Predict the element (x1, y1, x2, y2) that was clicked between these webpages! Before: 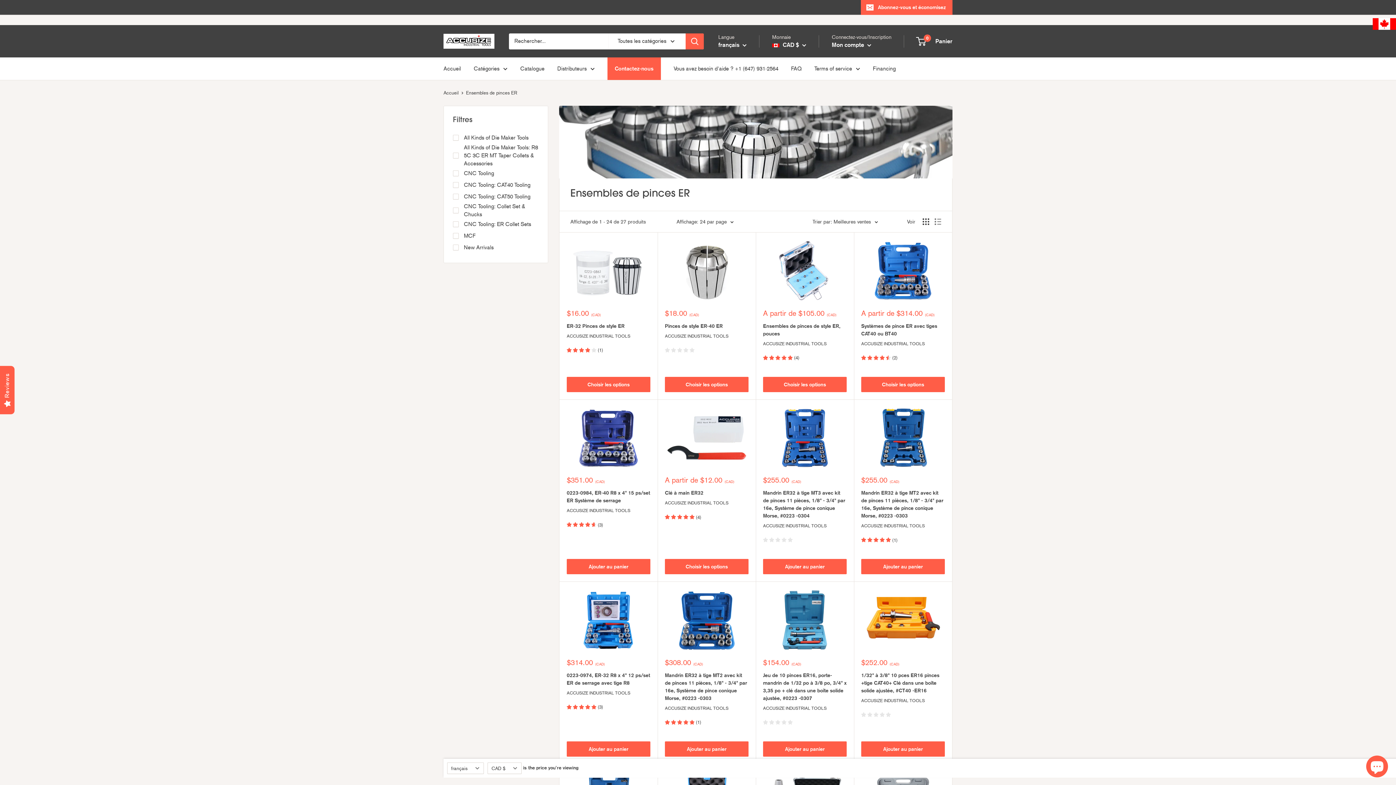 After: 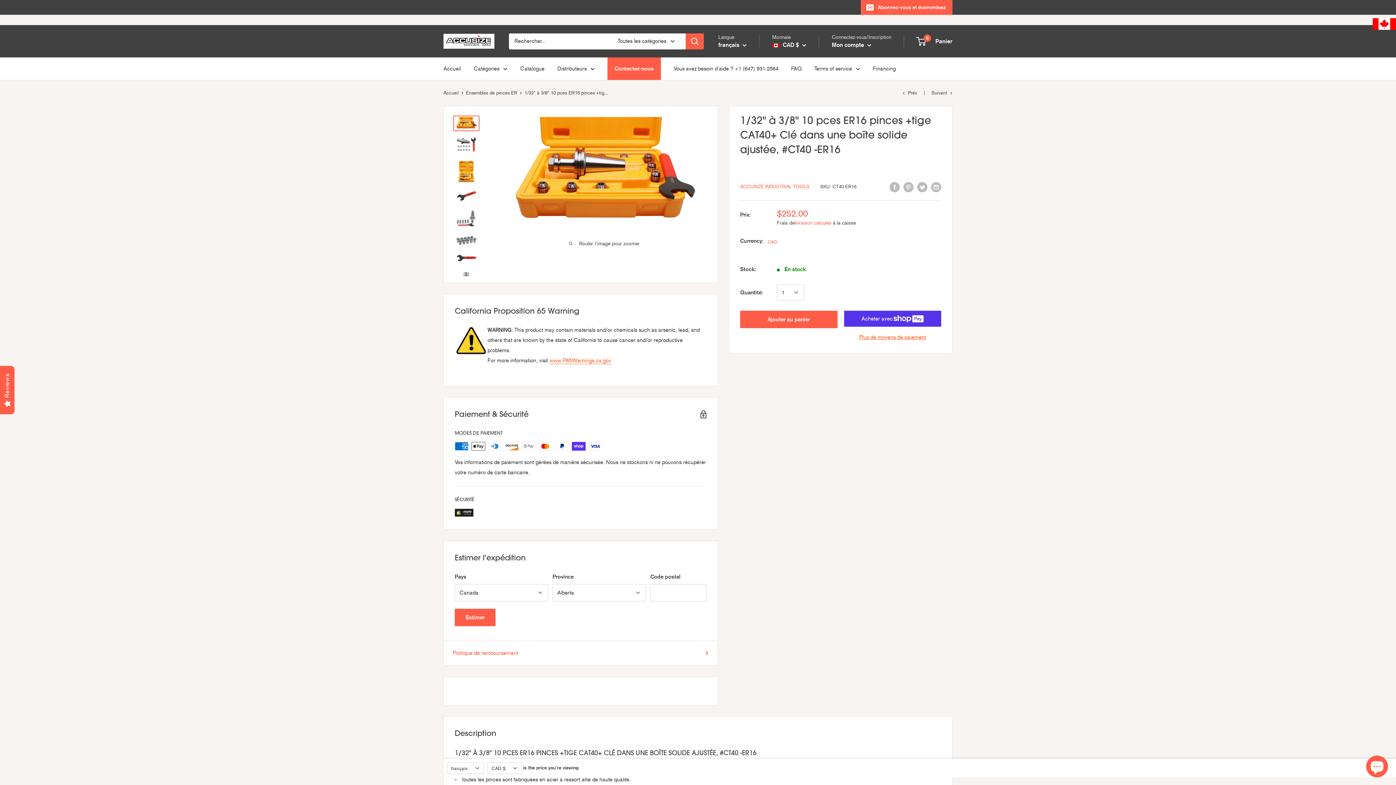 Action: bbox: (861, 671, 945, 694) label: 1/32" à 3/8" 10 pces ER16 pinces +tige CAT40+ Clé dans une boîte solide ajustée, #CT40 -ER16